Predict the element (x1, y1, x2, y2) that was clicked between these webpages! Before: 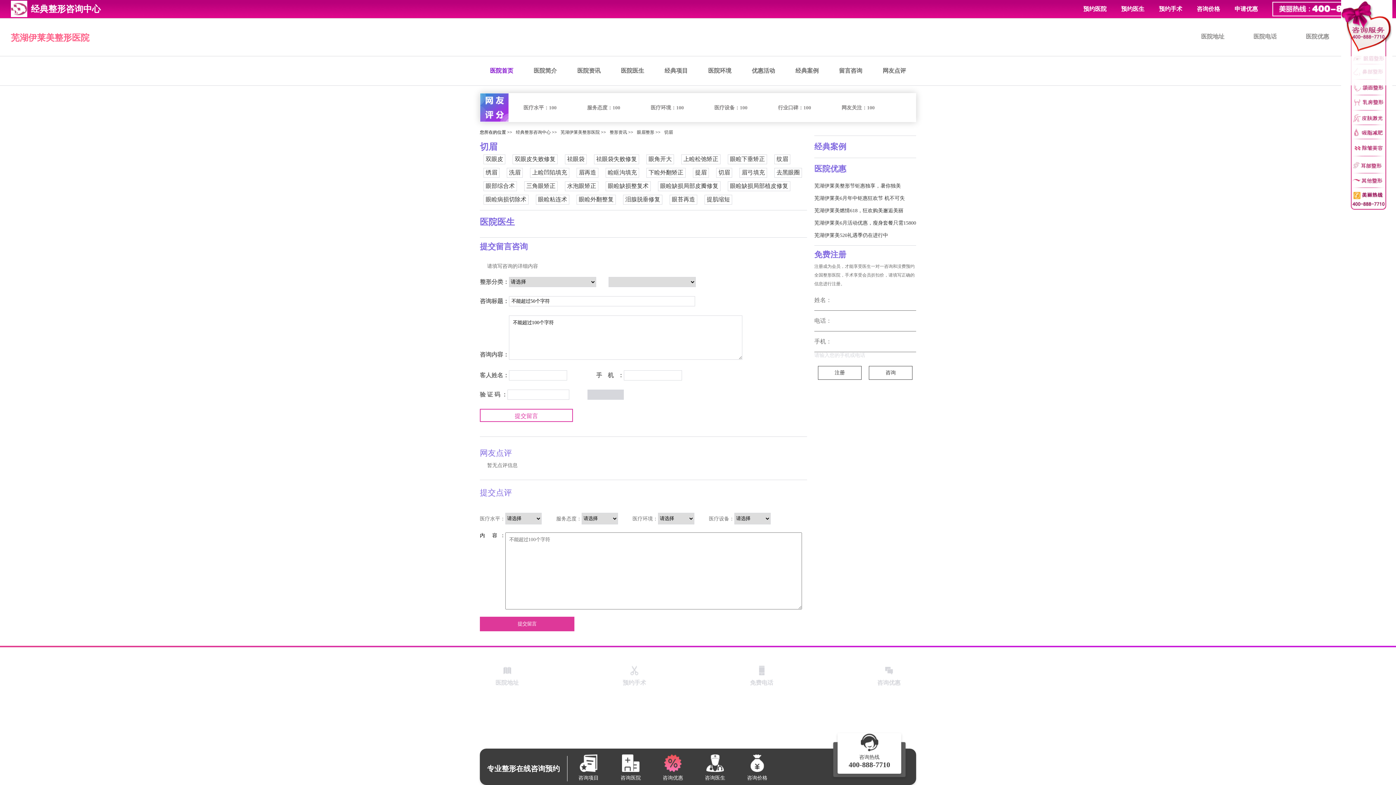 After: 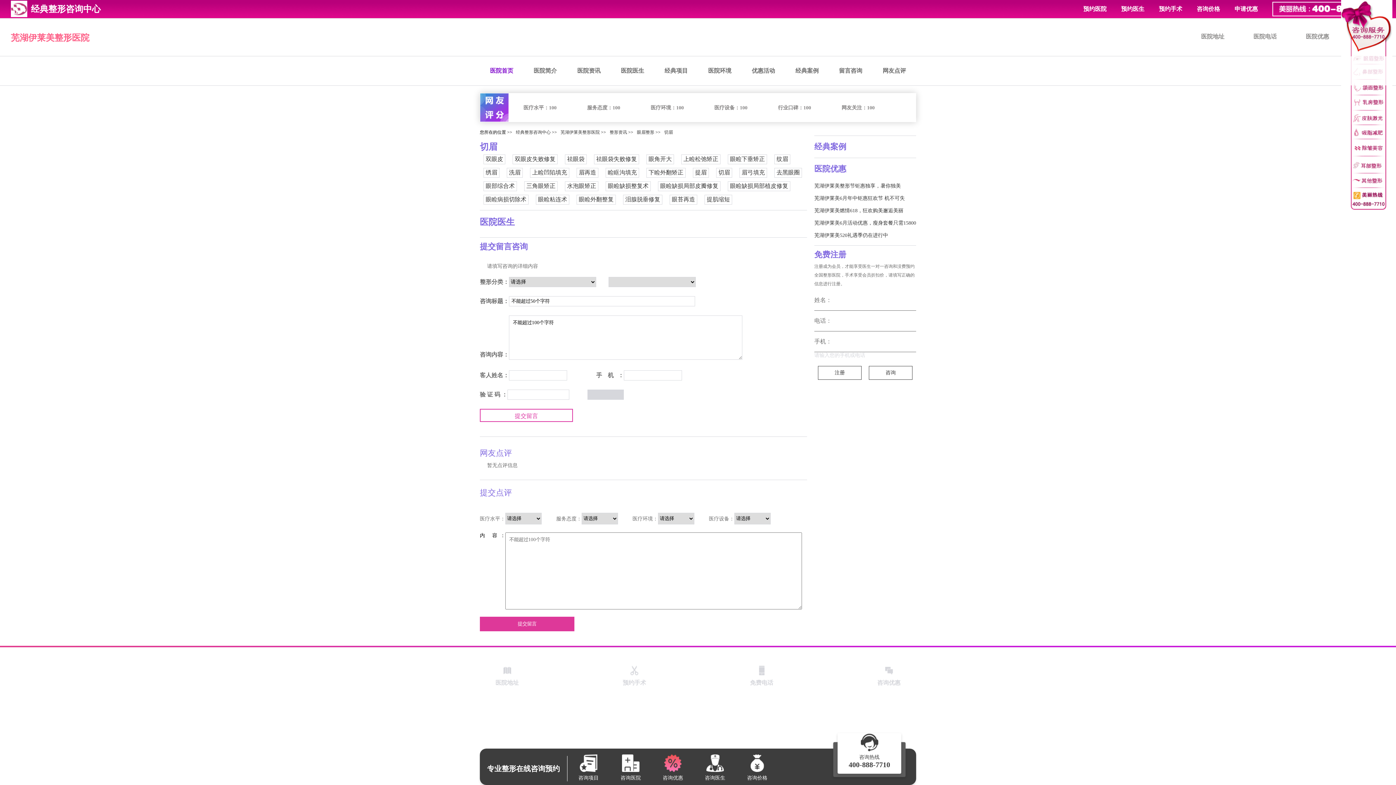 Action: bbox: (662, 754, 683, 781) label: 咨询优惠